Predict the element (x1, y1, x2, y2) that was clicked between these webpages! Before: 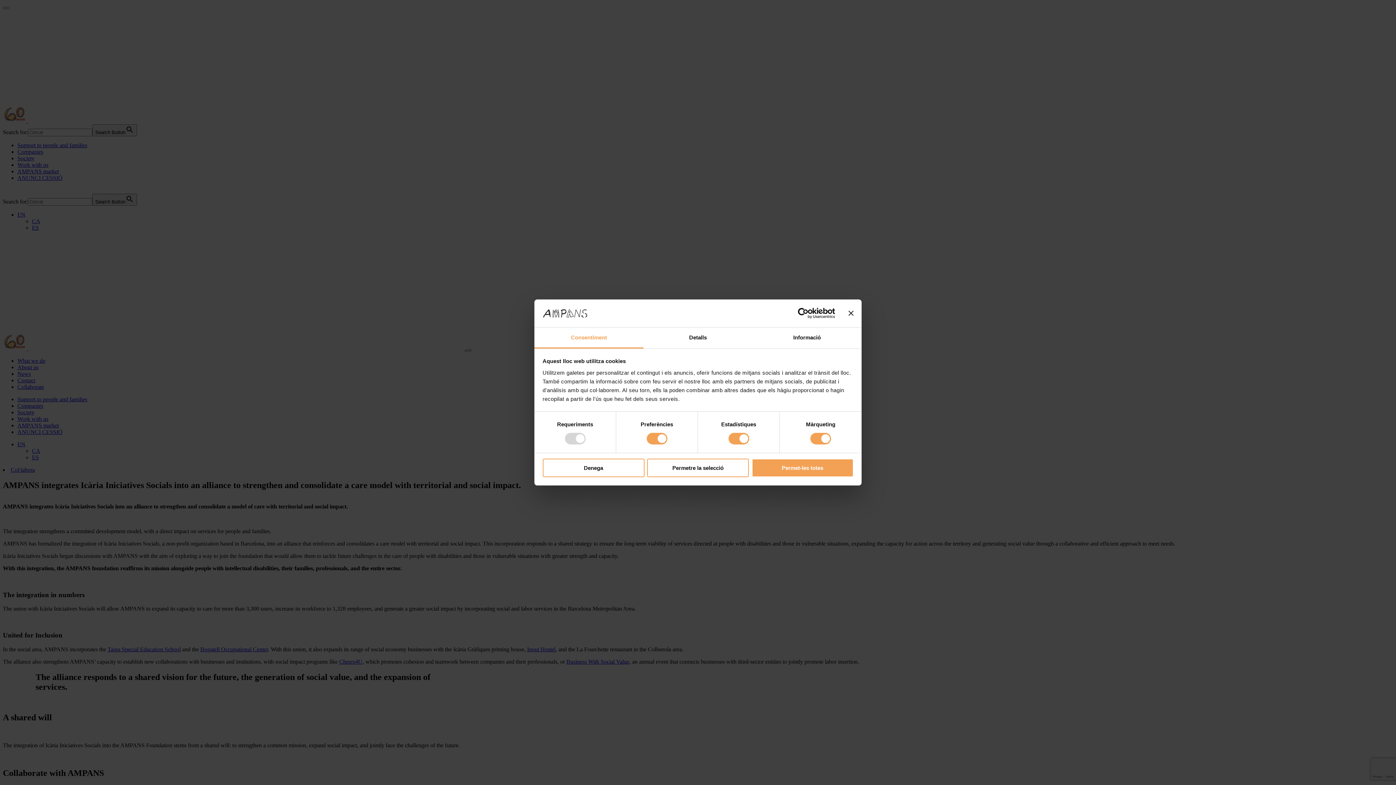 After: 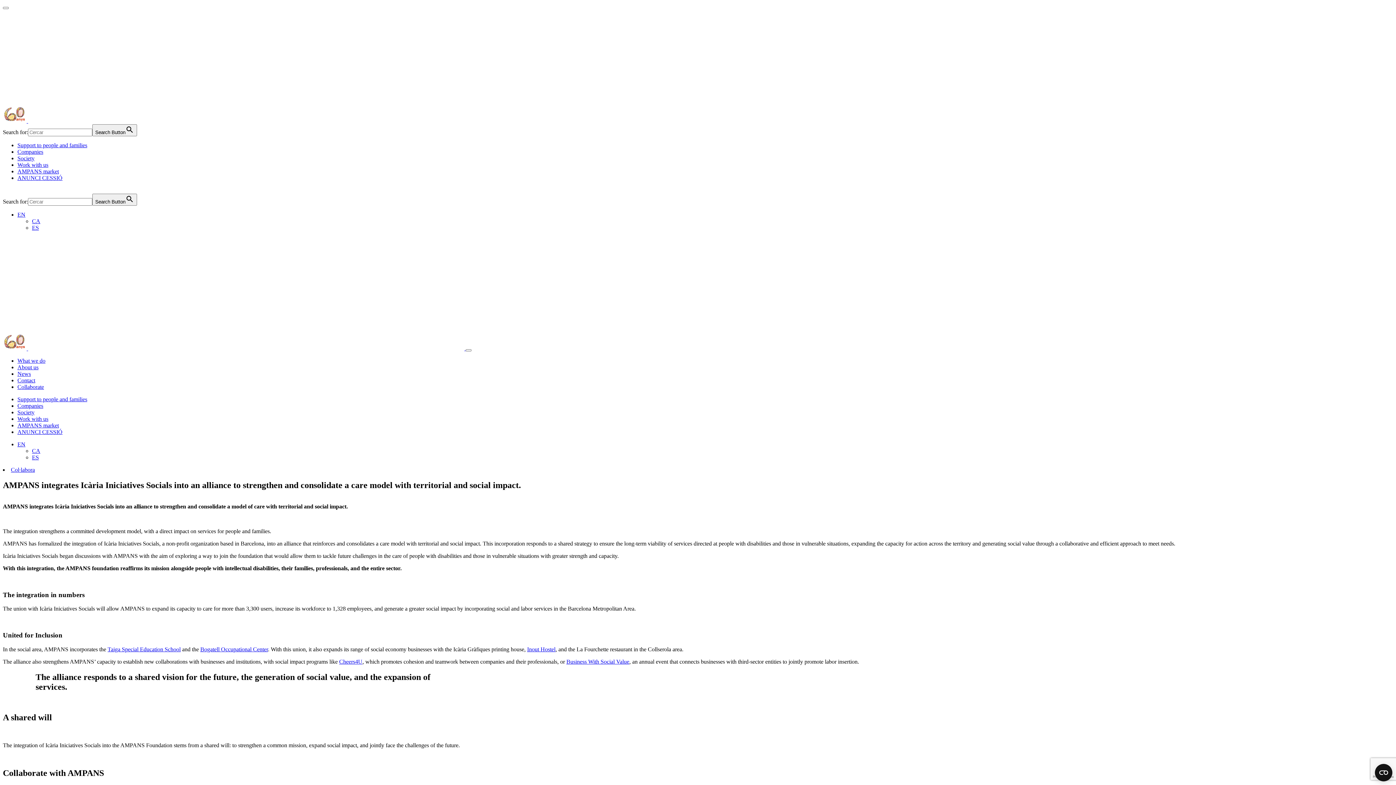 Action: label: Denega bbox: (542, 458, 644, 477)